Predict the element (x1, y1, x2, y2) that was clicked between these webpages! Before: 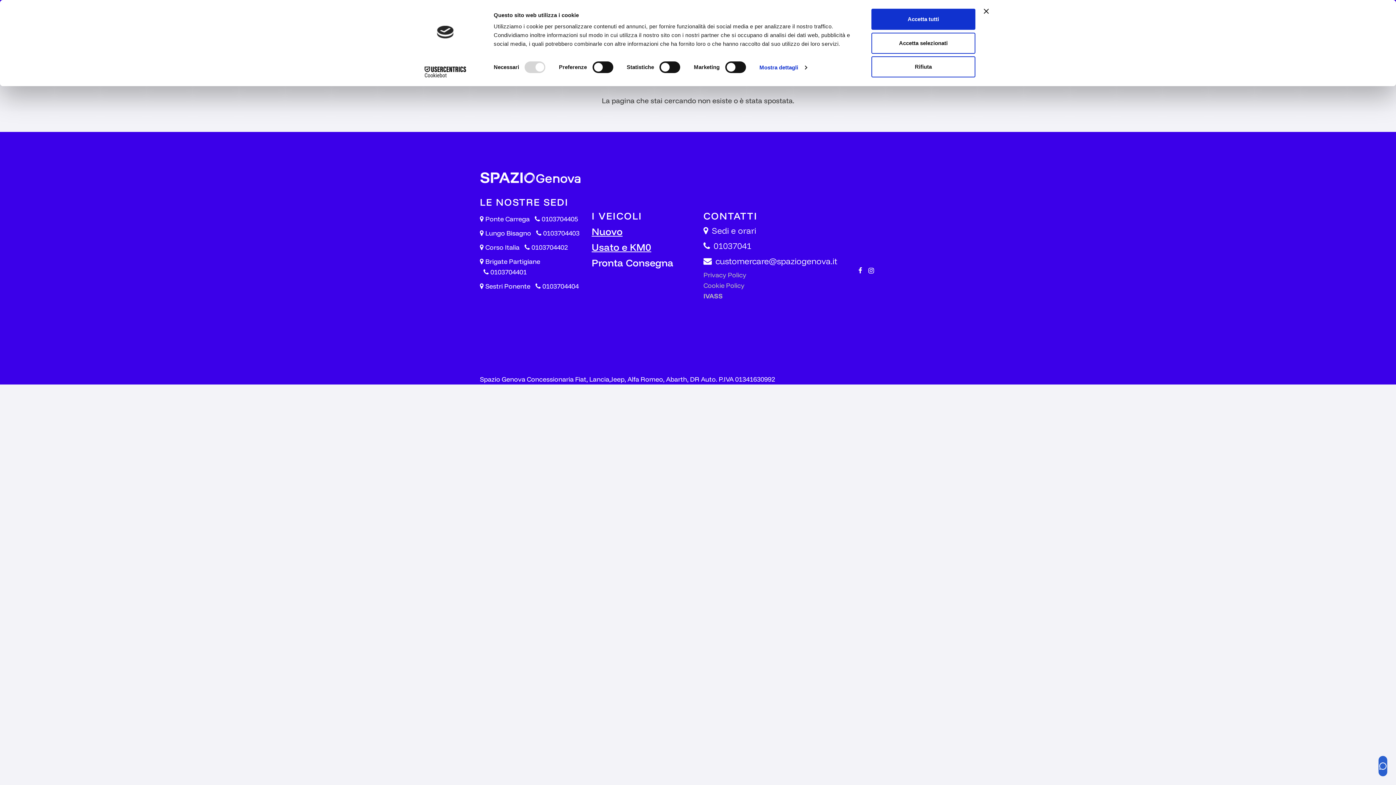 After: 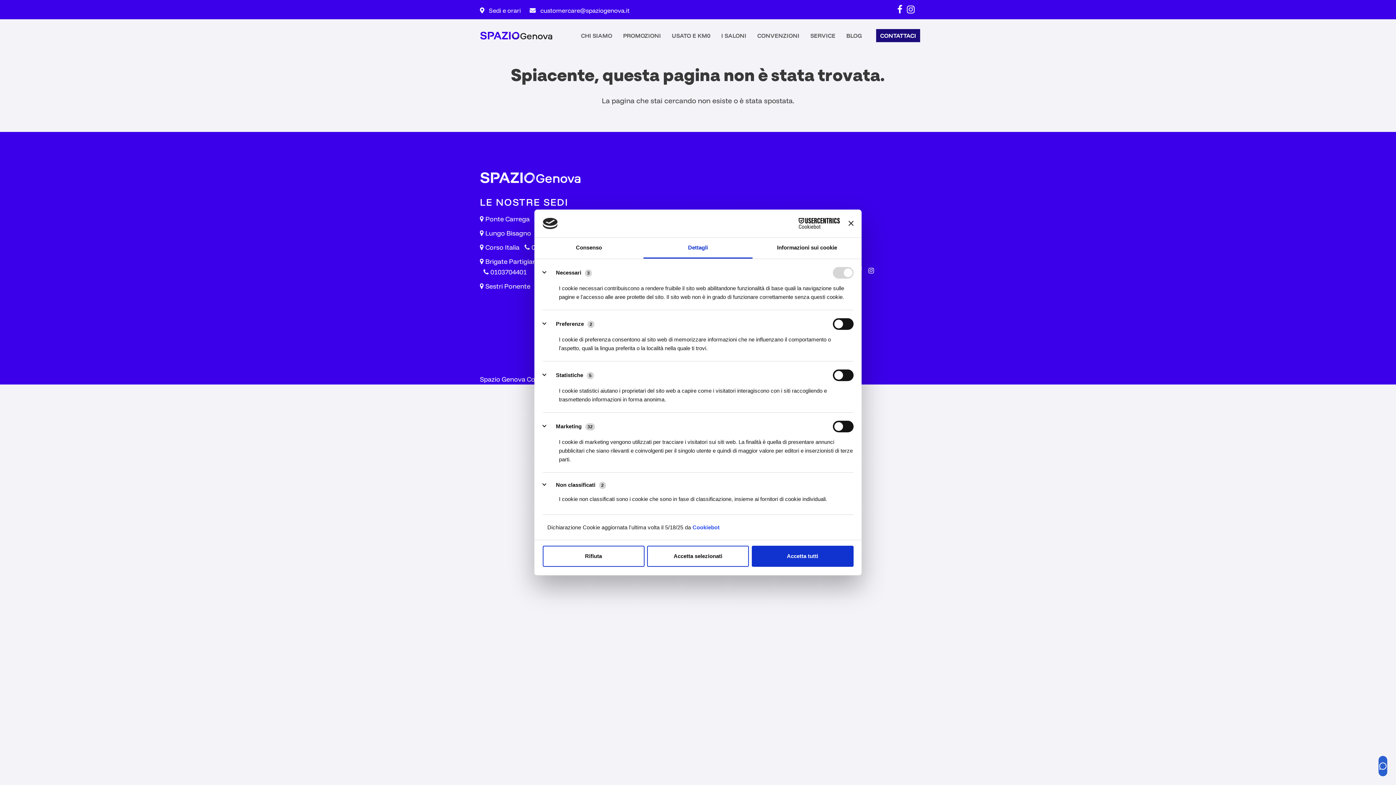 Action: label: Mostra dettagli bbox: (759, 62, 806, 73)